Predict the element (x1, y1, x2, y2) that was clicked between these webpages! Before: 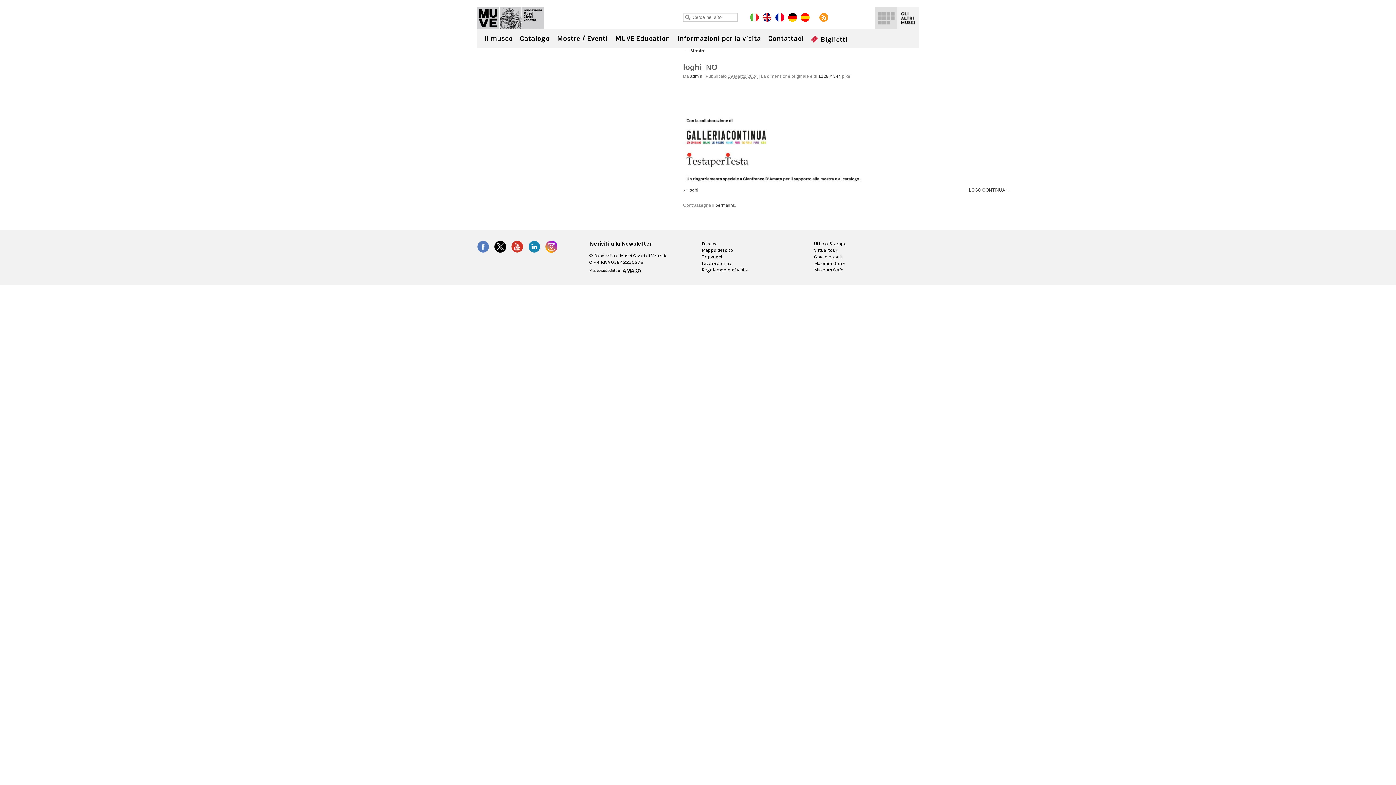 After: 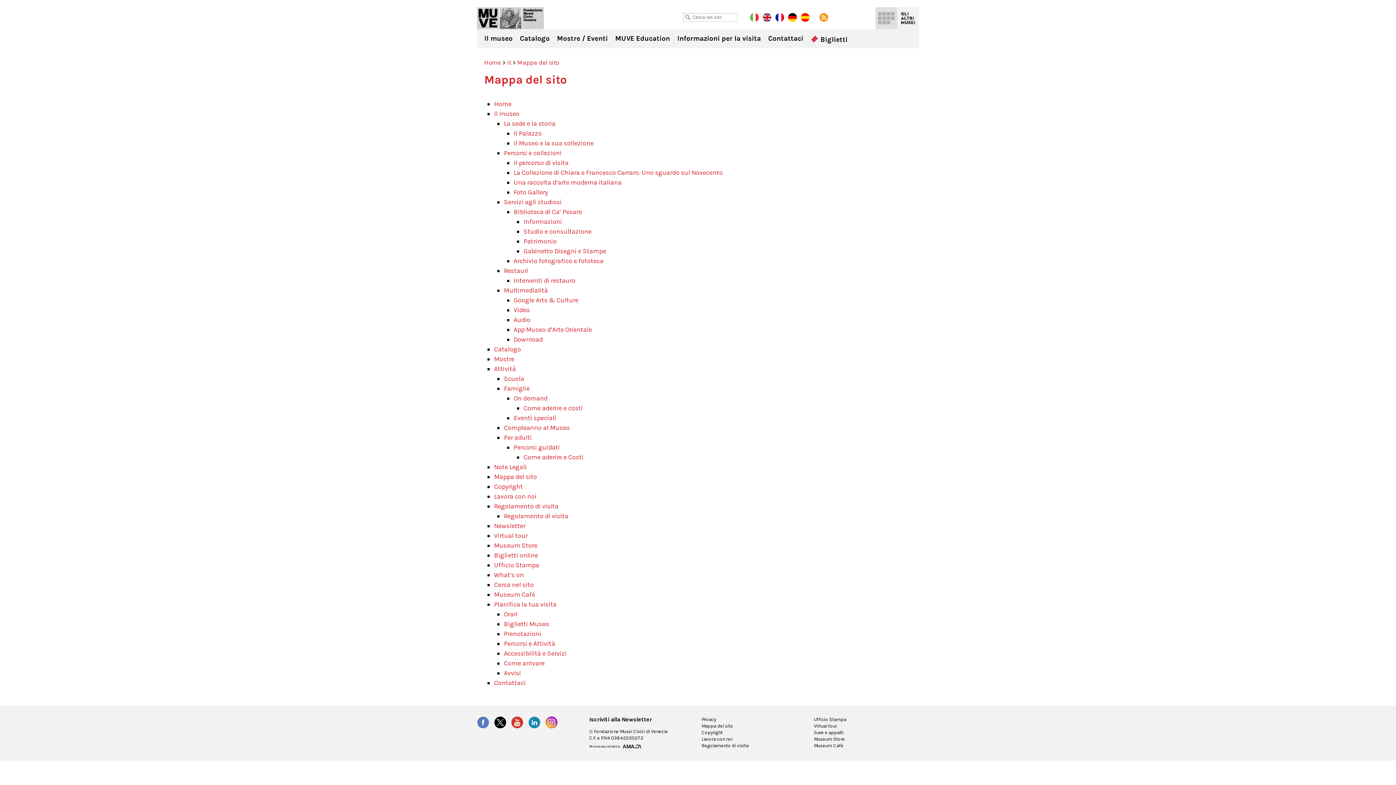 Action: bbox: (701, 247, 733, 253) label: Mappa del sito